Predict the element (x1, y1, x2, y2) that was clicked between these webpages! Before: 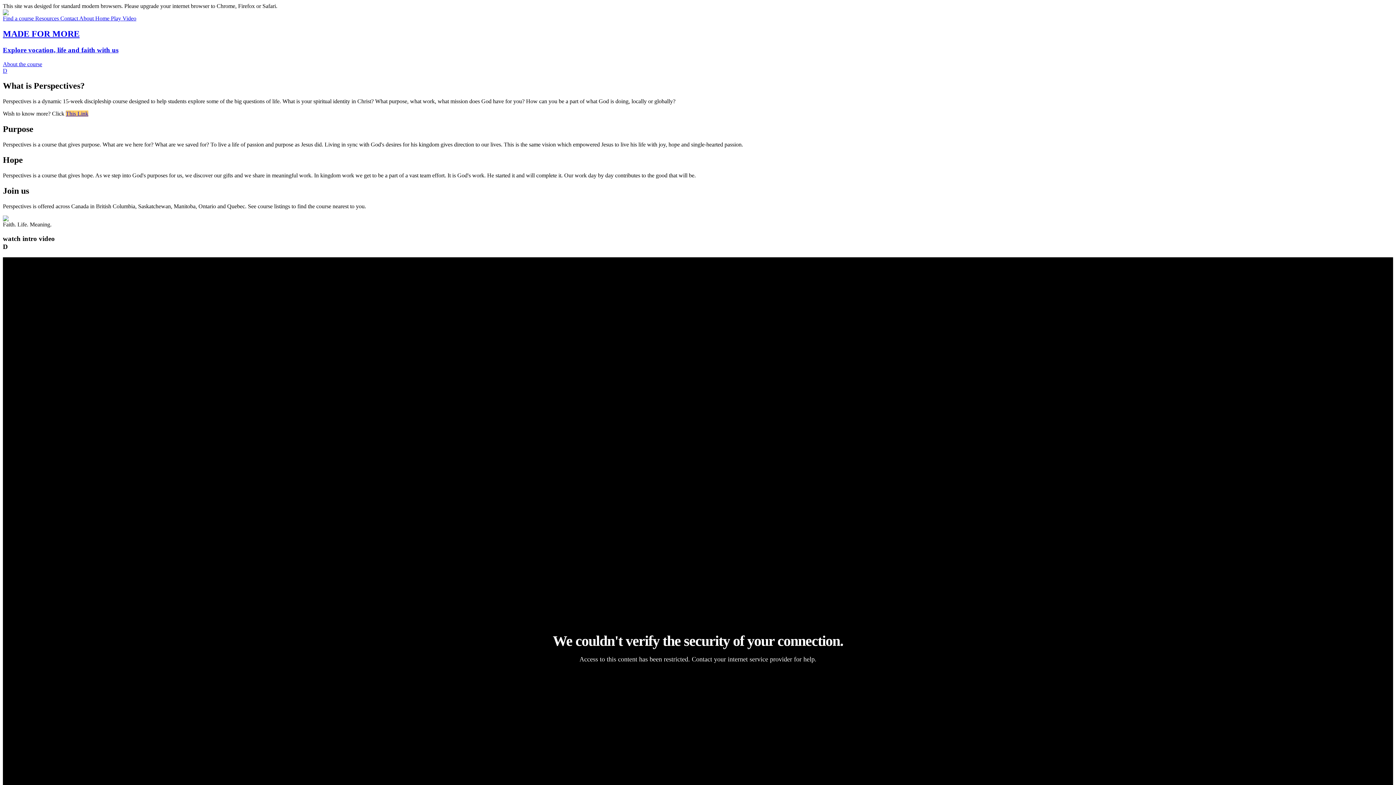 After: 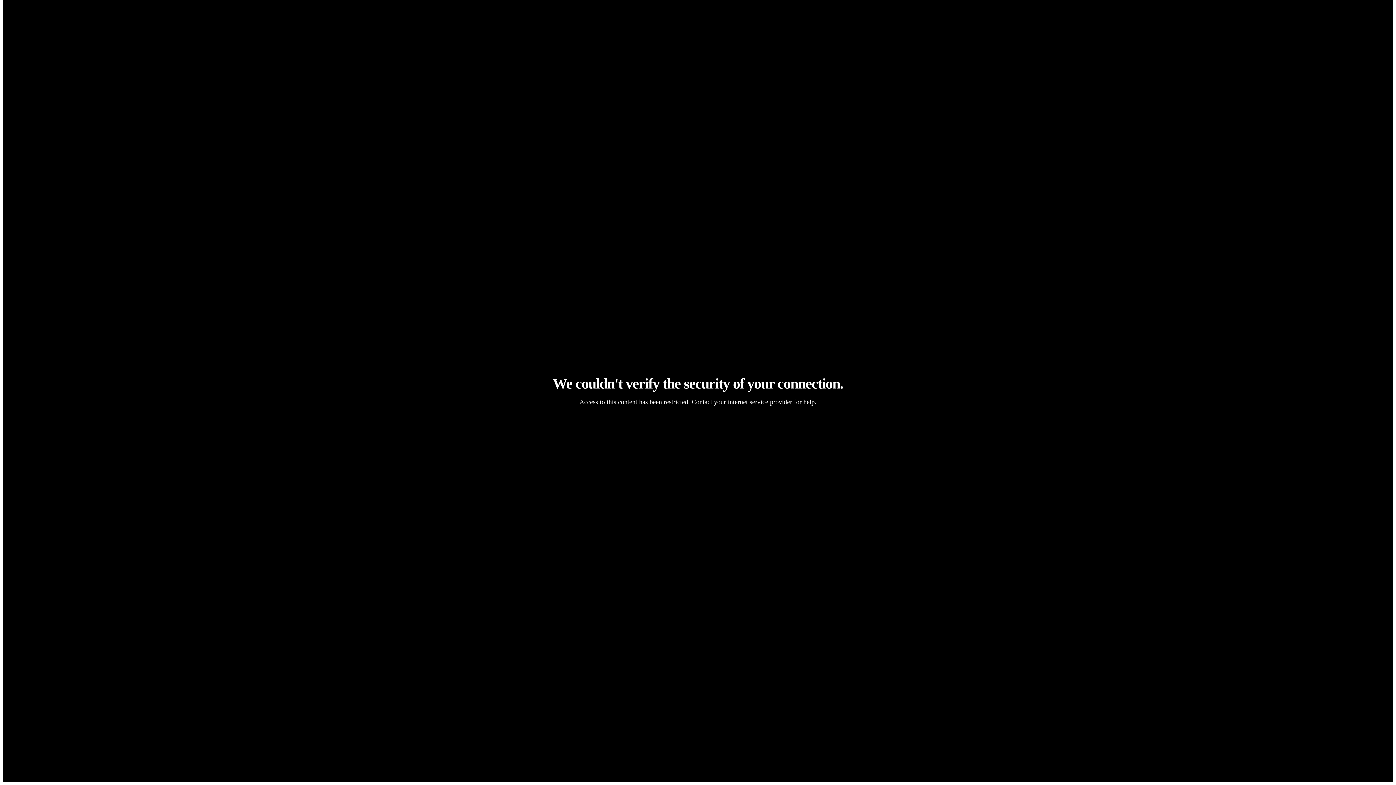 Action: bbox: (110, 15, 136, 21) label: Play Video